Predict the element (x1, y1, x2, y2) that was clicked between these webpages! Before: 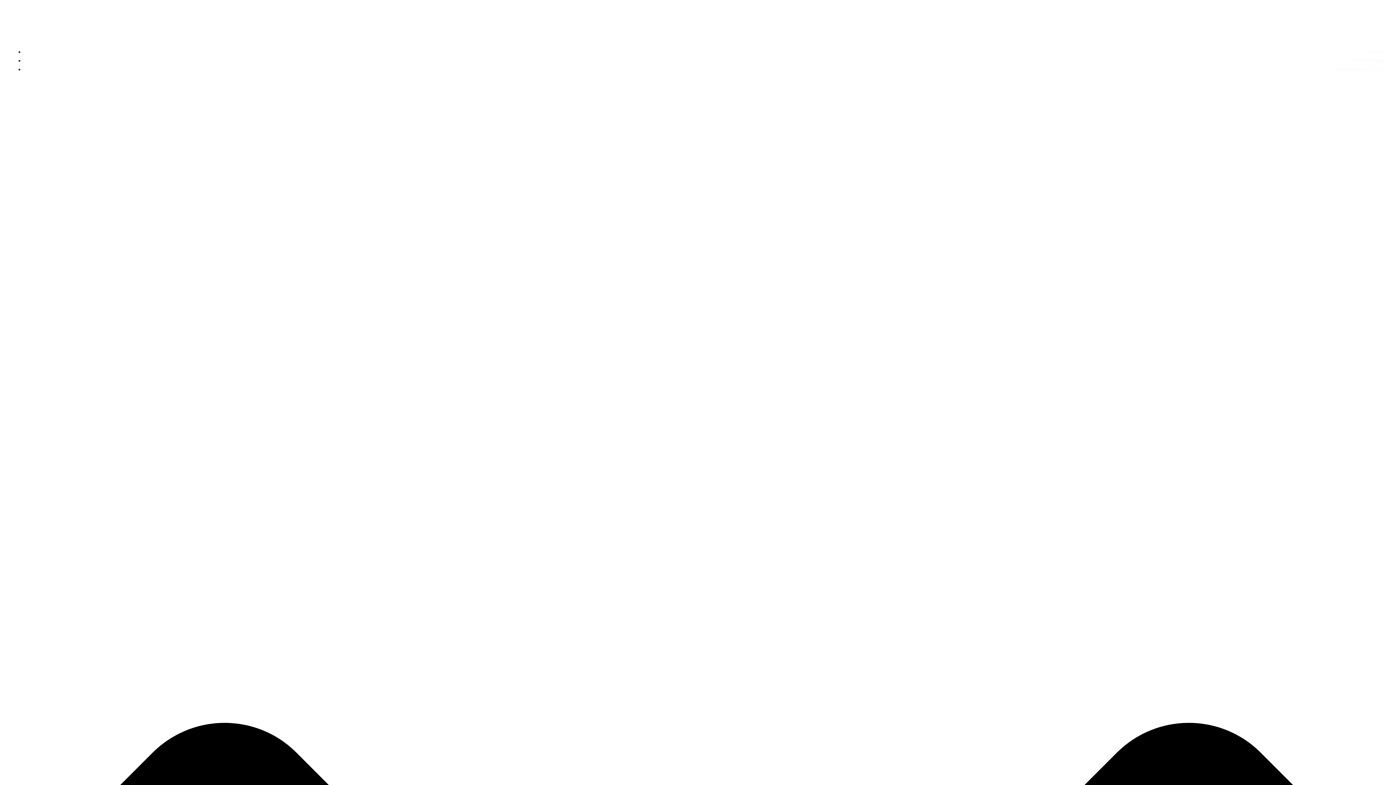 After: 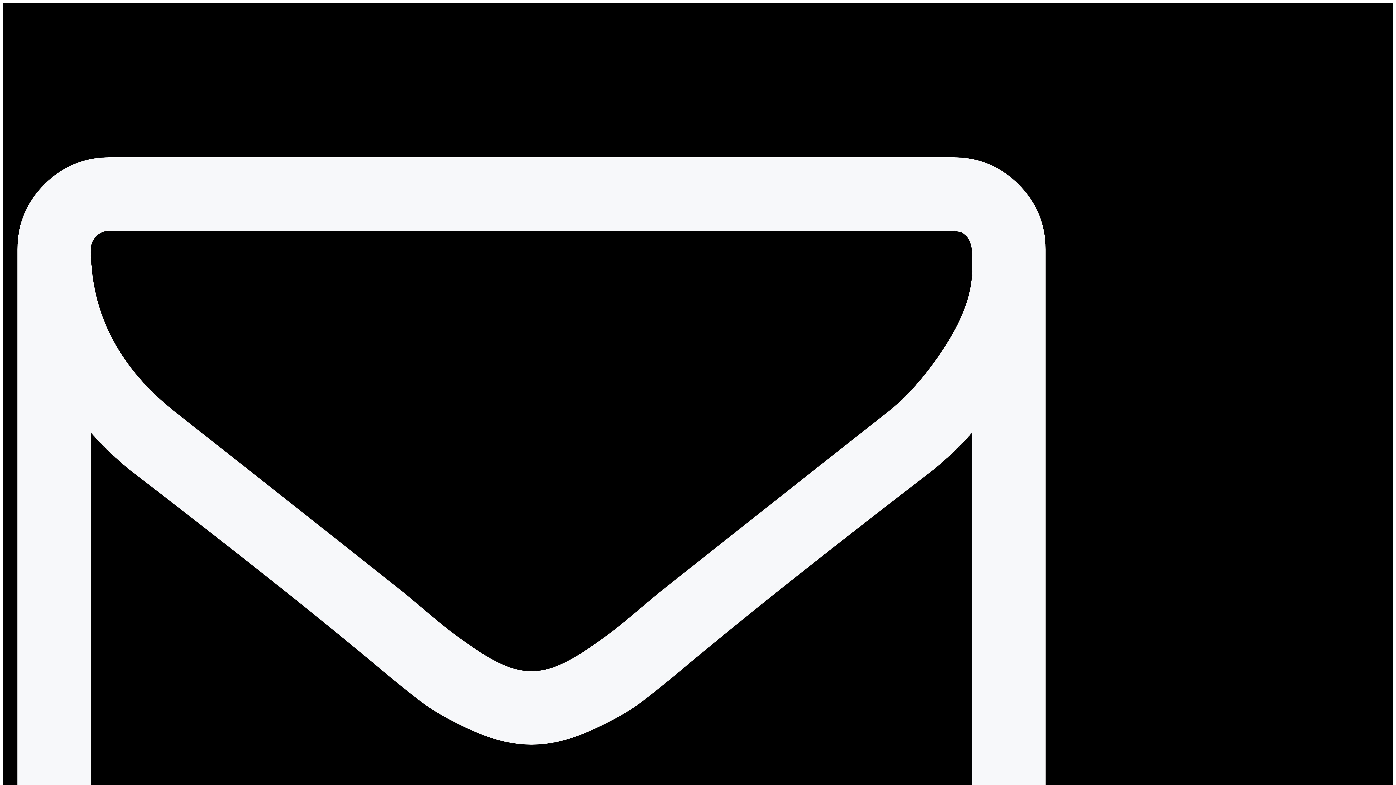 Action: bbox: (1370, 44, 1386, 58) label: Home